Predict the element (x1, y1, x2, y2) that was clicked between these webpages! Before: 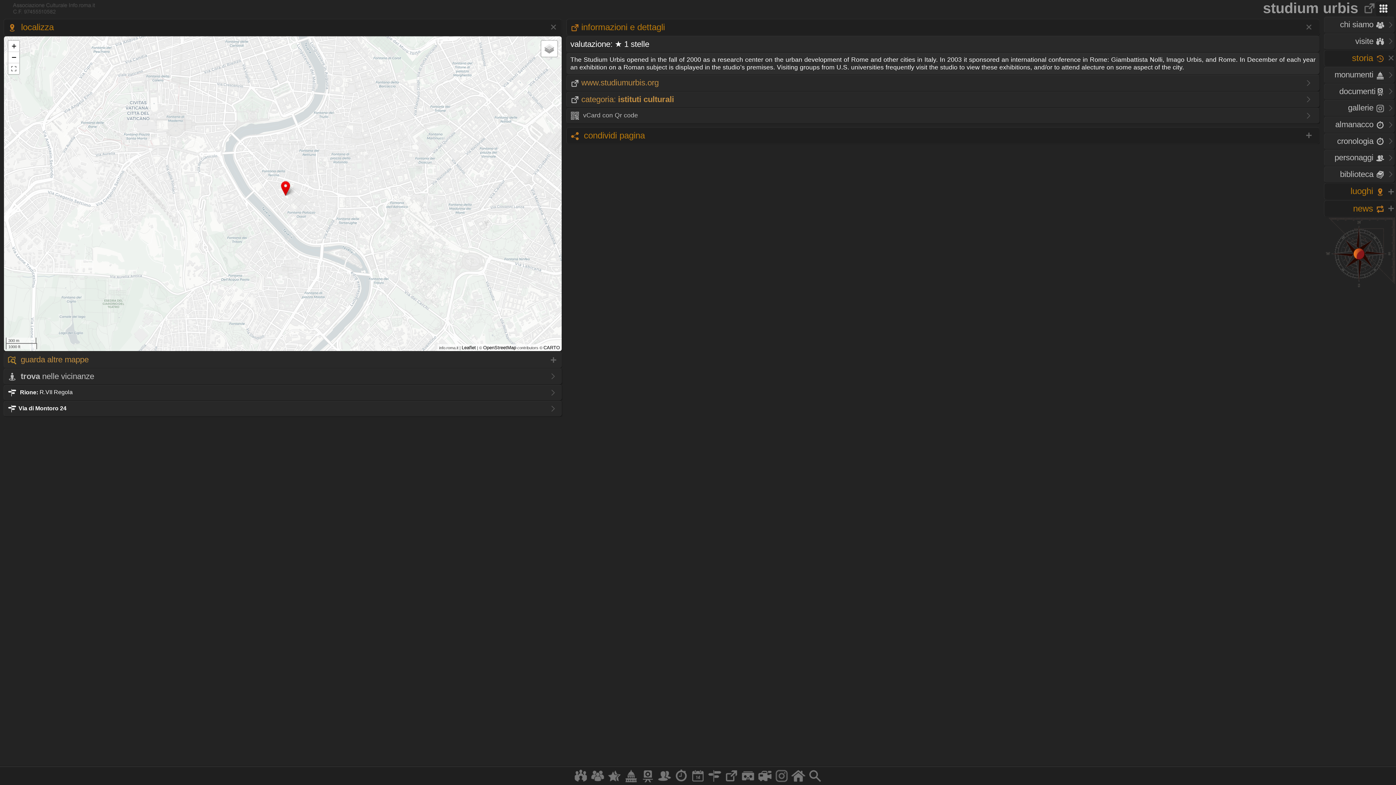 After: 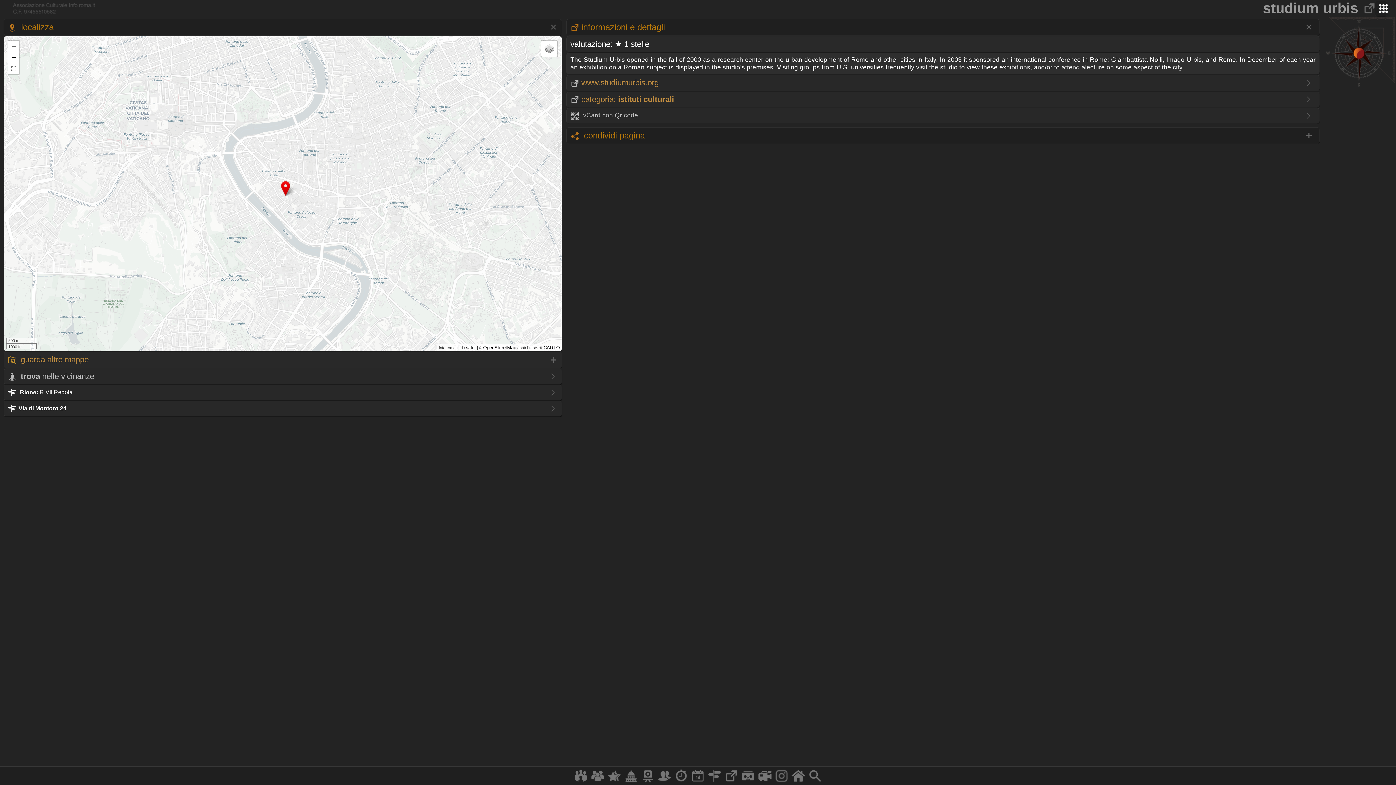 Action: bbox: (1375, 0, 1387, 16)